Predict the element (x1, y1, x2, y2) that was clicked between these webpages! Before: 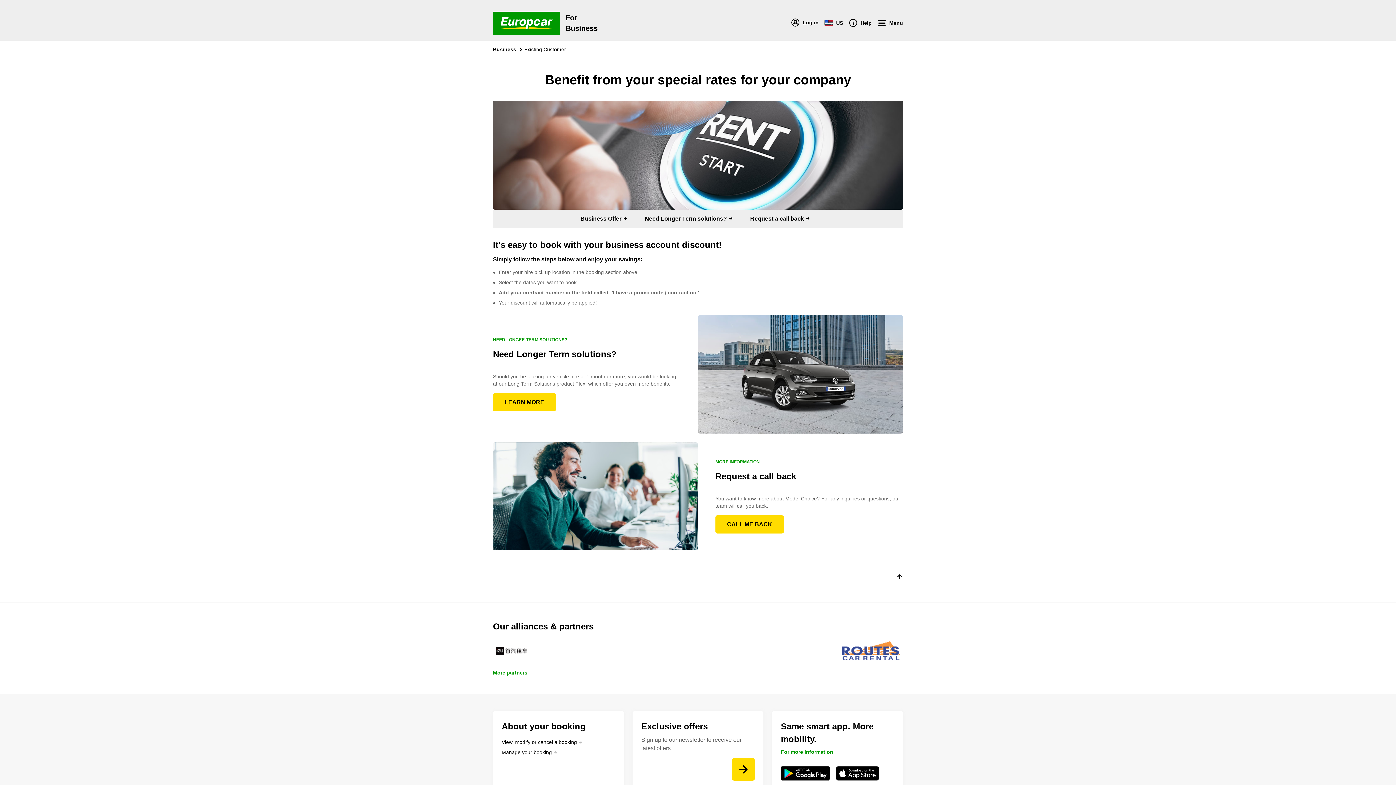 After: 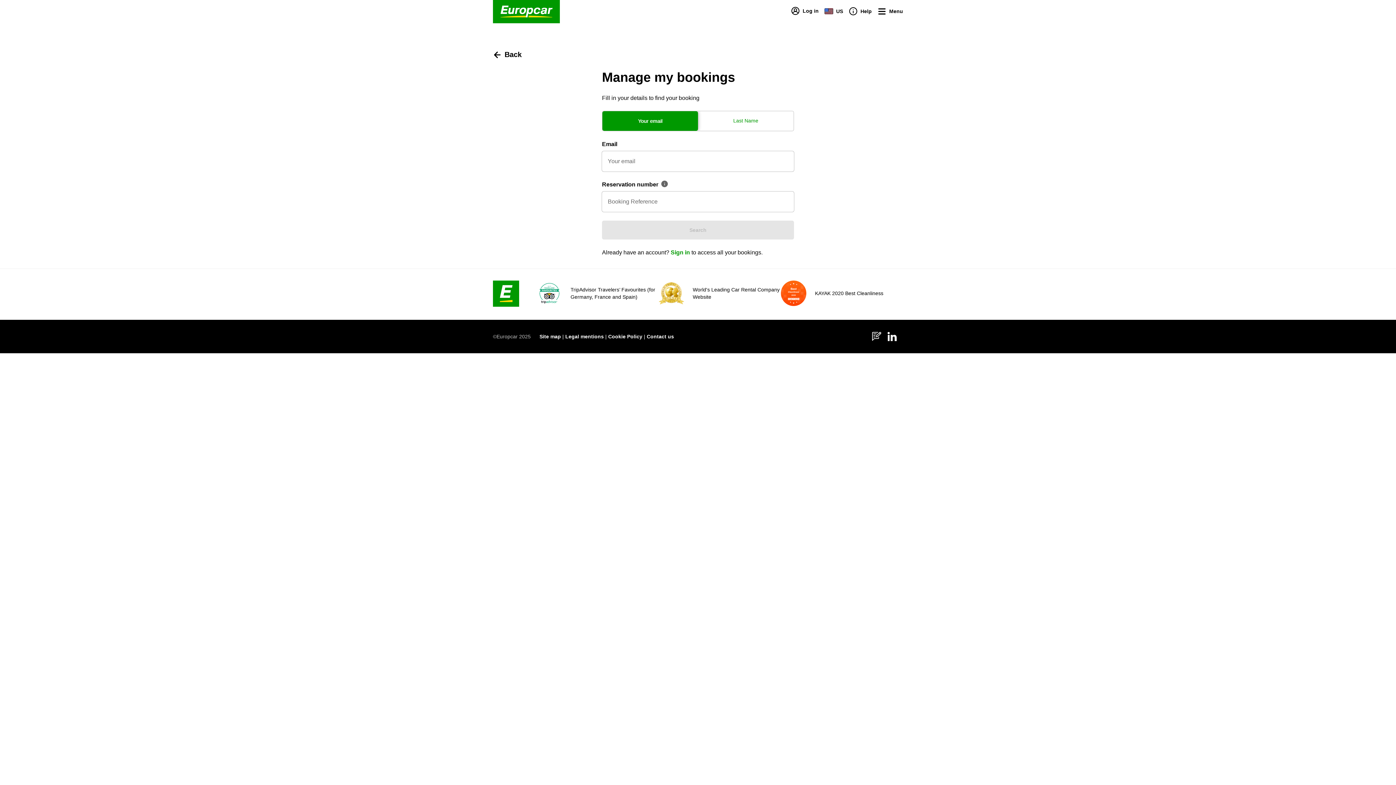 Action: bbox: (501, 730, 557, 737) label: Manage your booking